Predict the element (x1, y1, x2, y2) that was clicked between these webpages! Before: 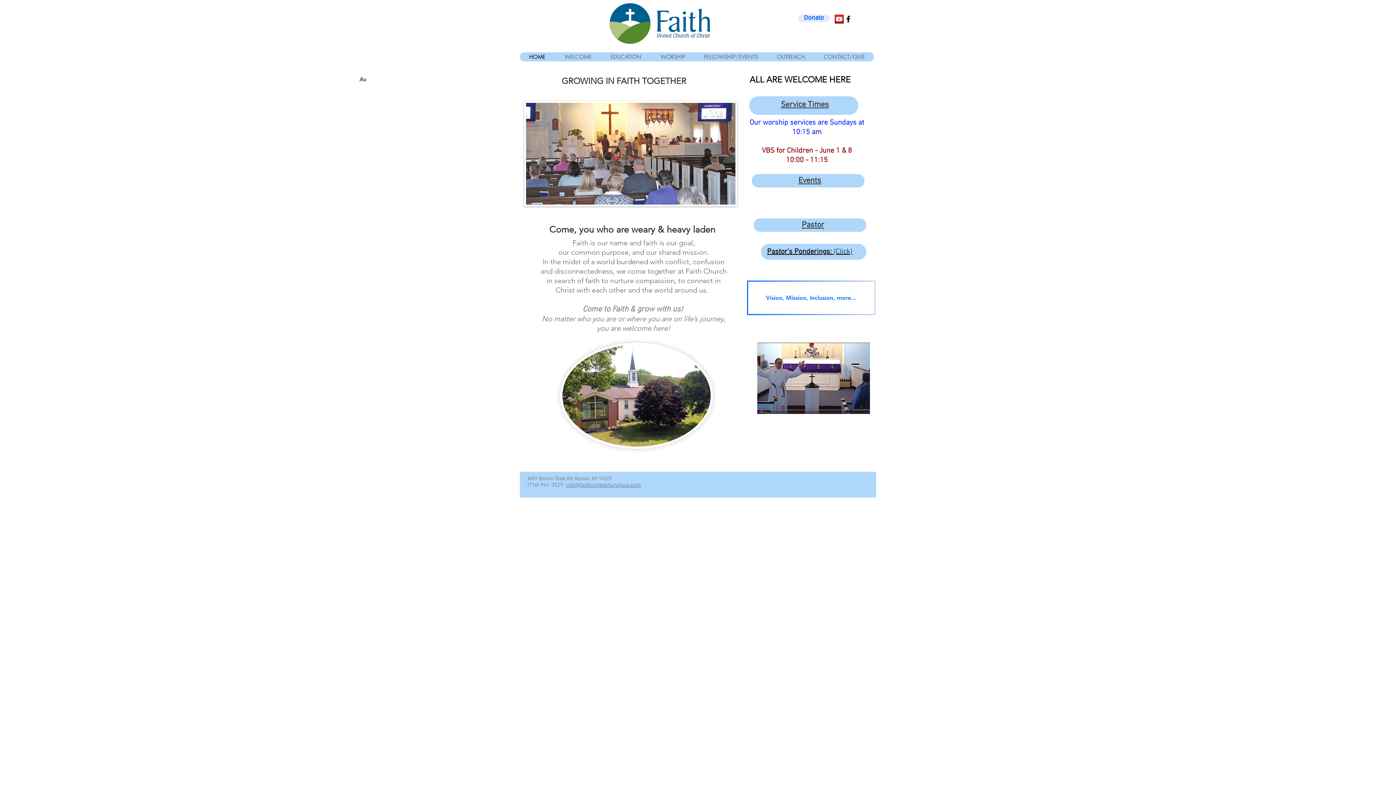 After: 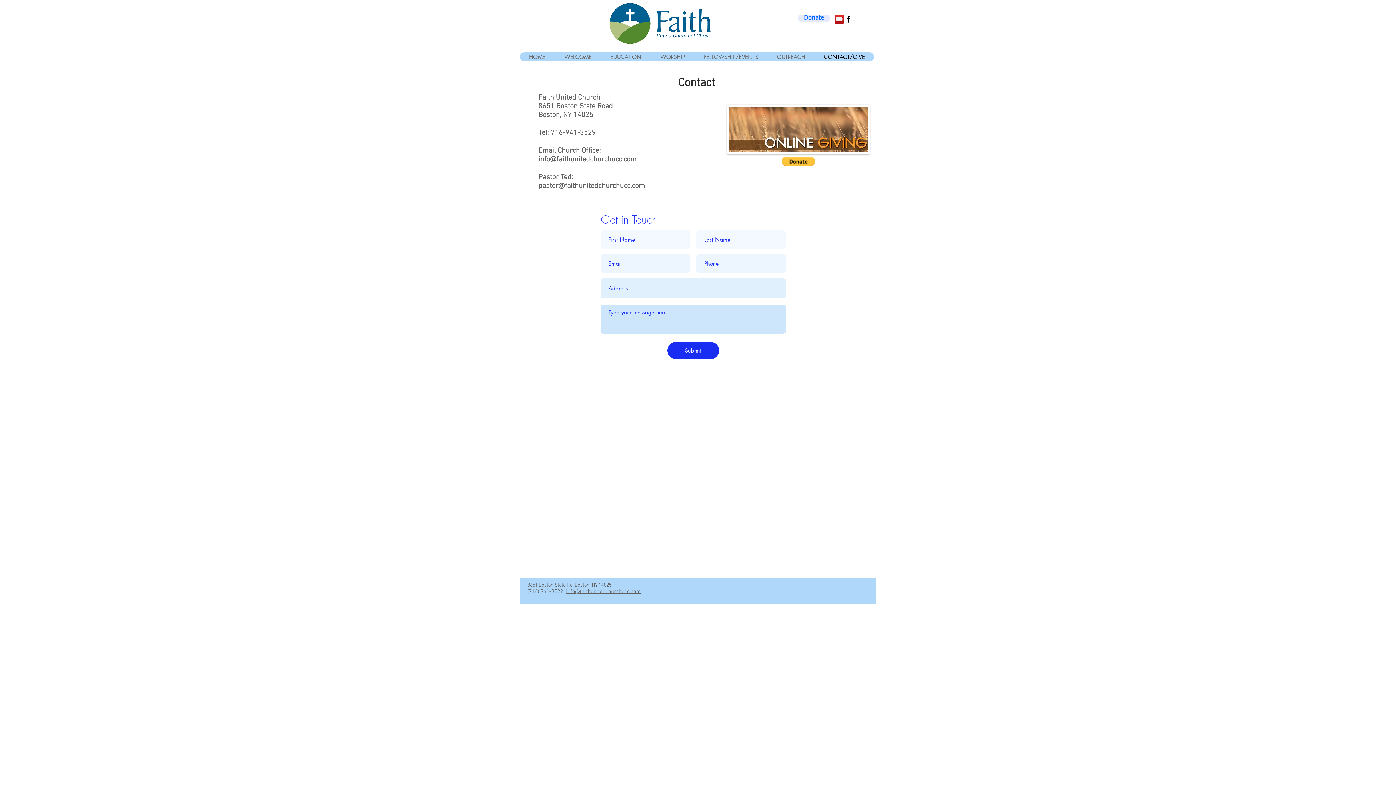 Action: bbox: (814, 52, 874, 61) label: CONTACT/GIVE